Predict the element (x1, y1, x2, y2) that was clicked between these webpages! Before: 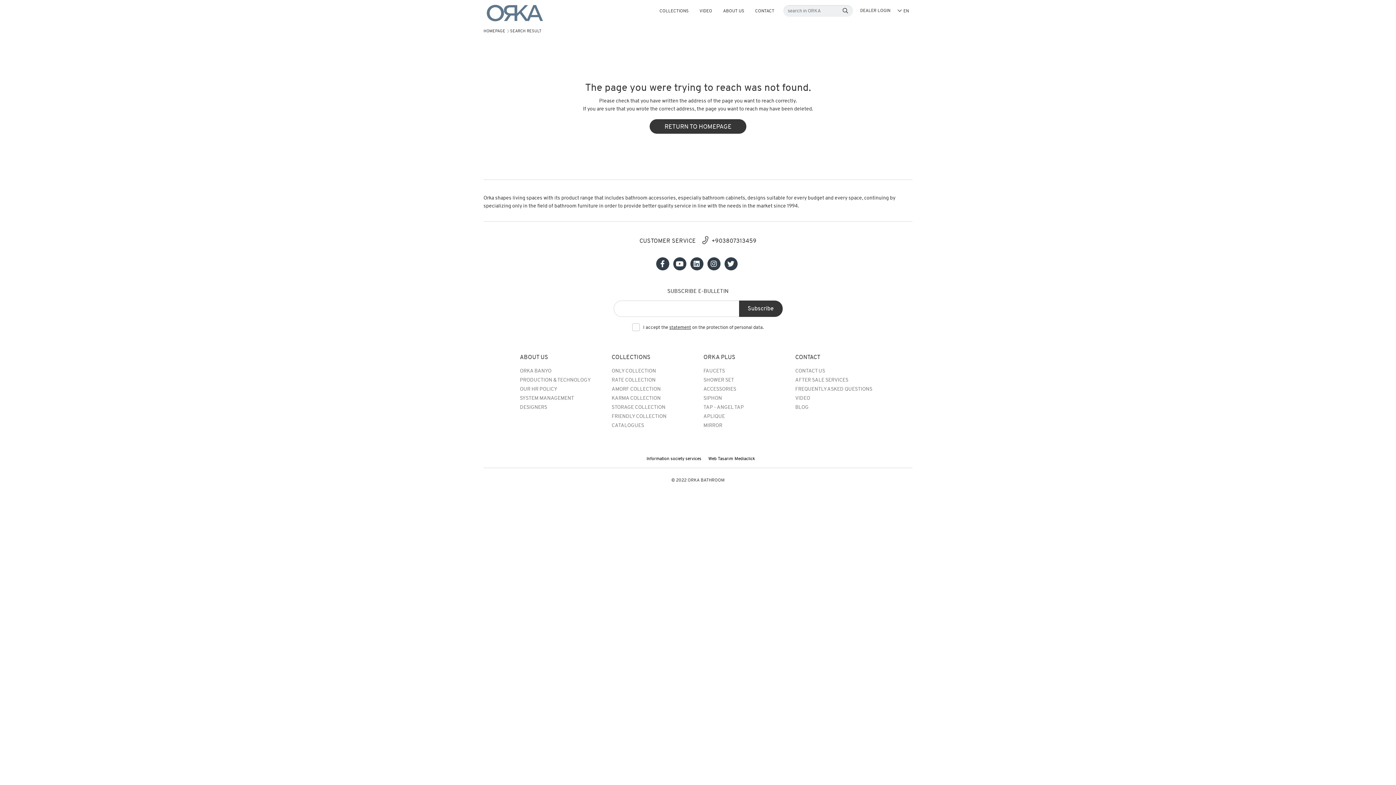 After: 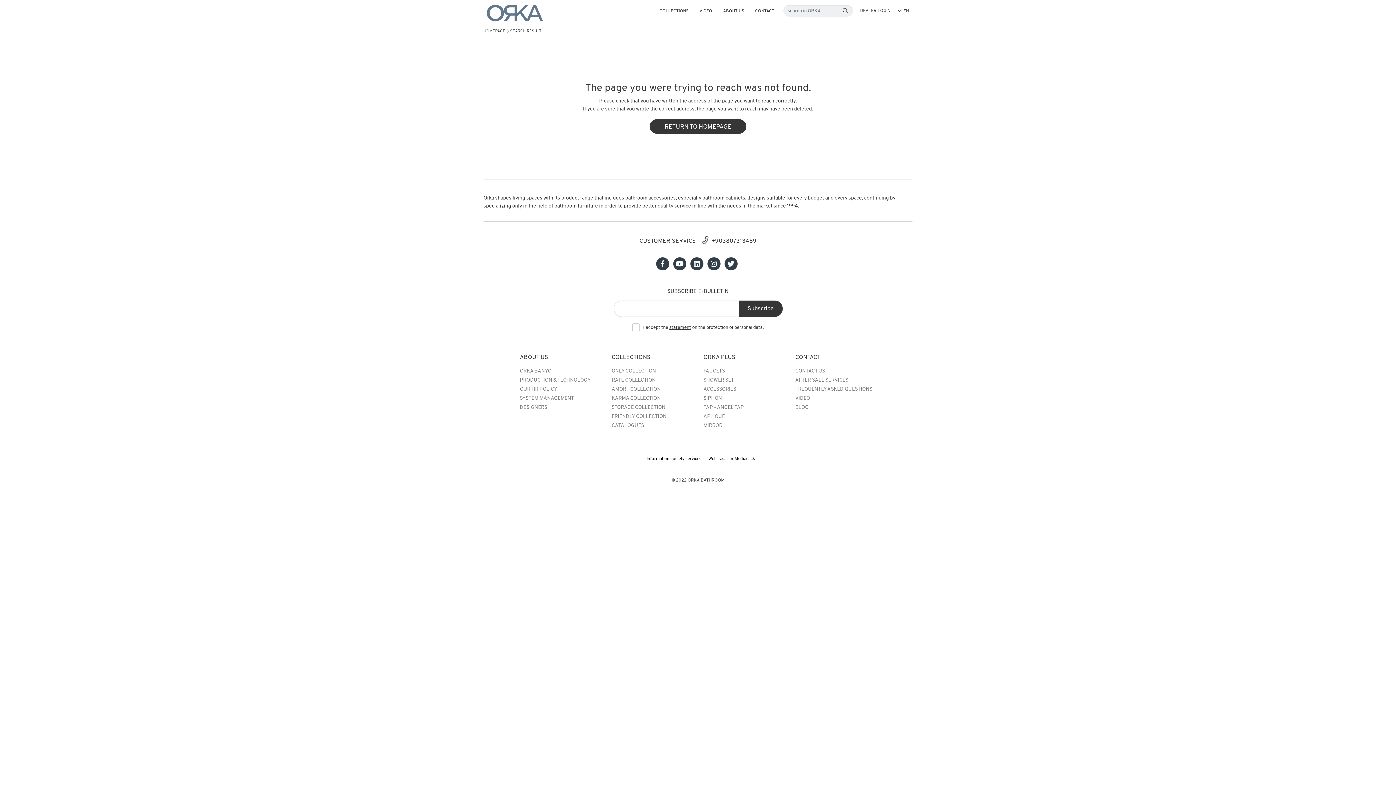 Action: bbox: (656, 257, 669, 270) label: Sosyal medya